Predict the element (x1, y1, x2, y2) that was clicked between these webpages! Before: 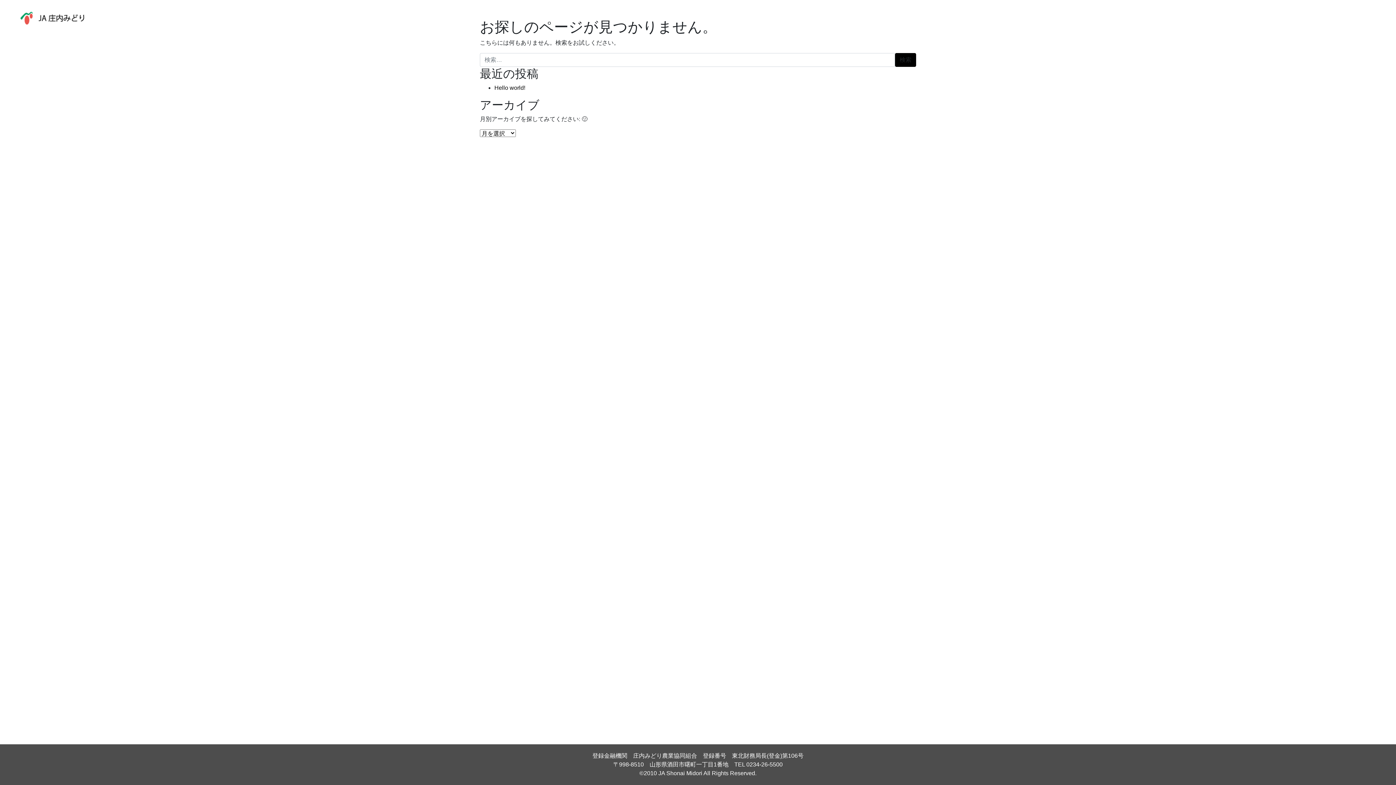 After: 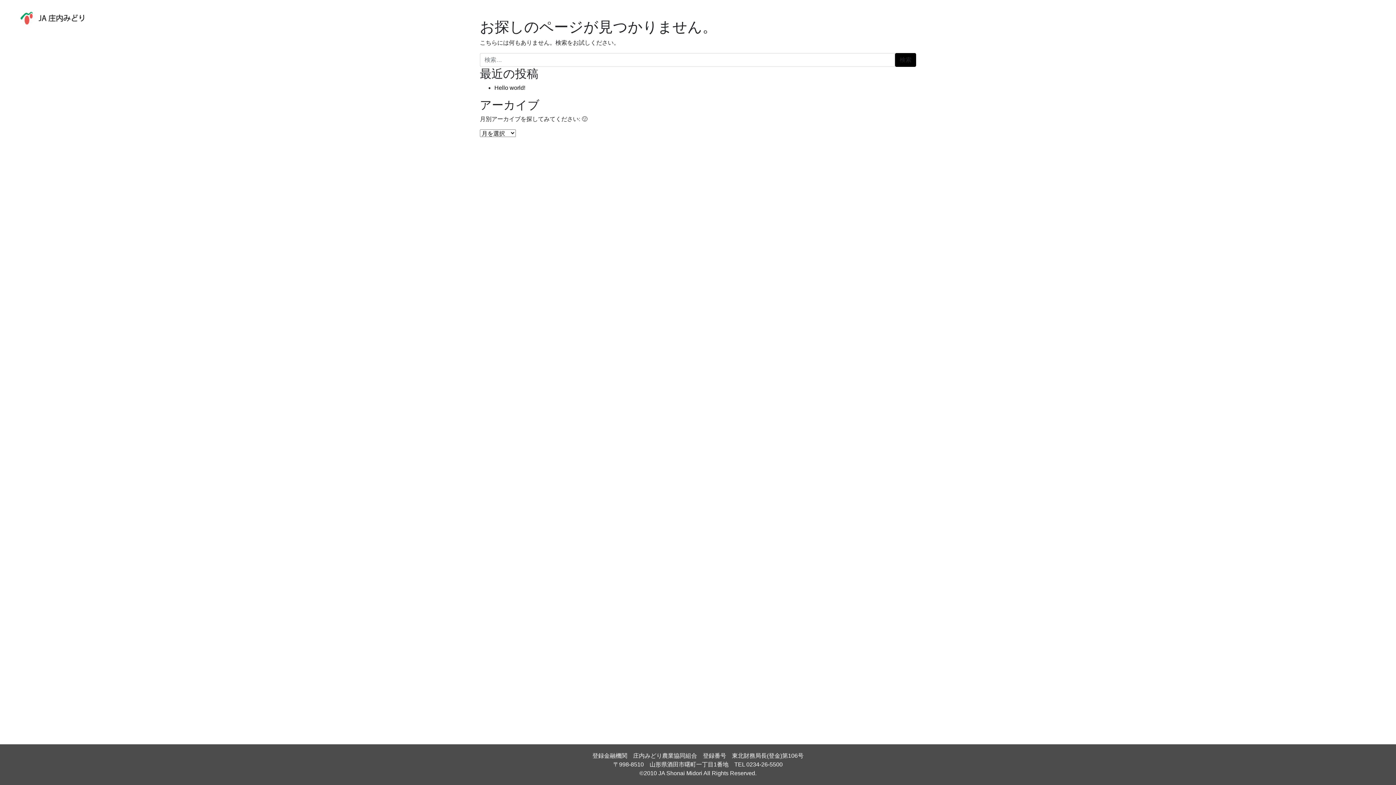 Action: label: ナビゲーション切り替え bbox: (1368, 12, 1379, 23)